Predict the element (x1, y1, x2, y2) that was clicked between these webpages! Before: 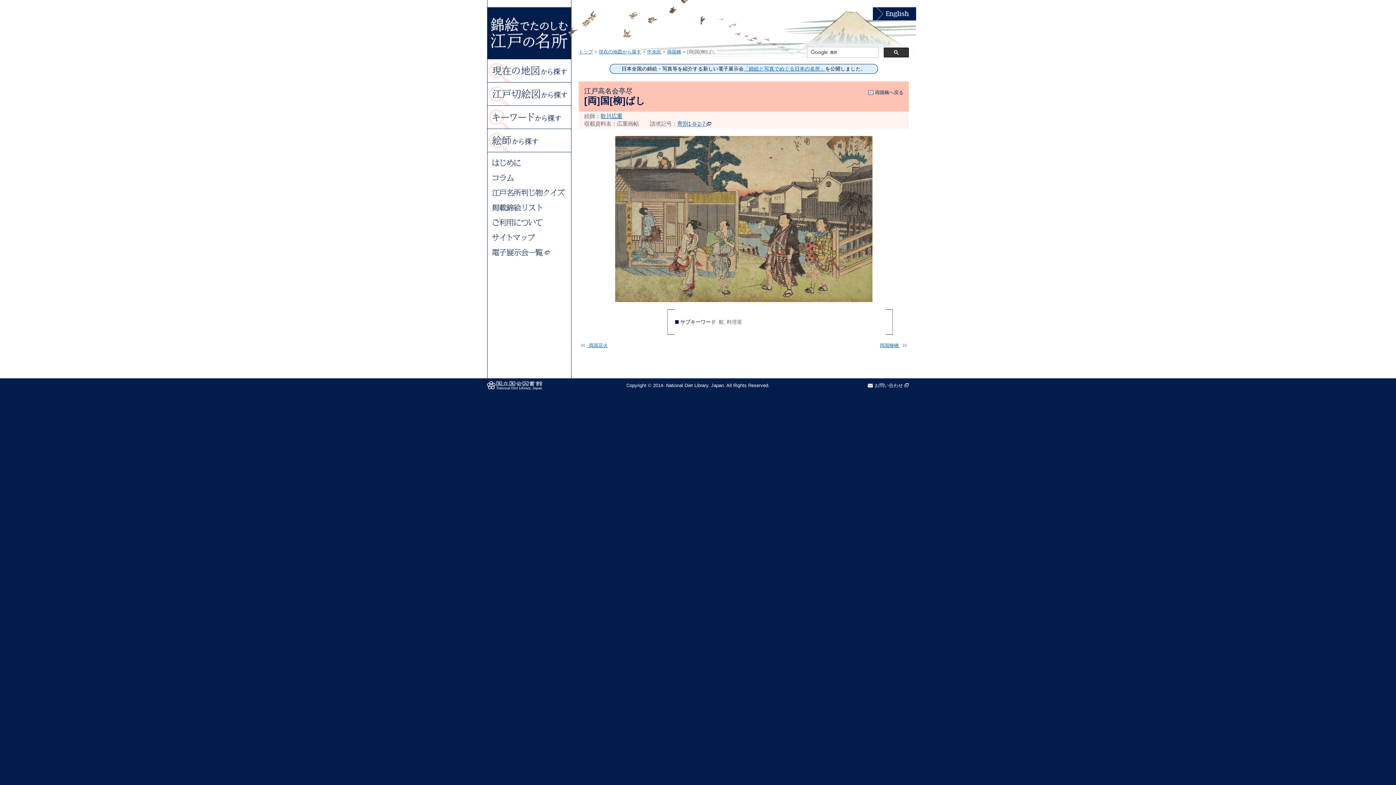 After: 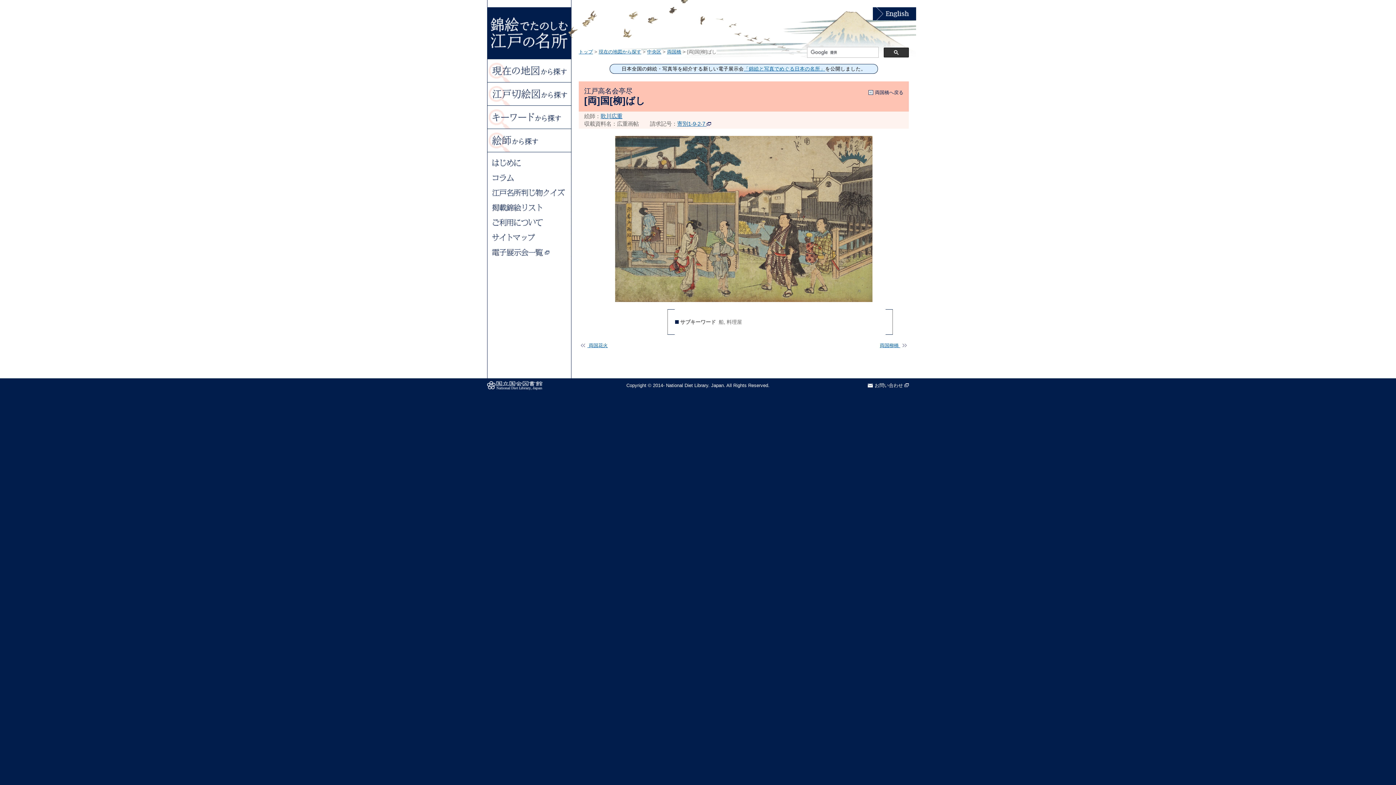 Action: bbox: (615, 295, 872, 301)